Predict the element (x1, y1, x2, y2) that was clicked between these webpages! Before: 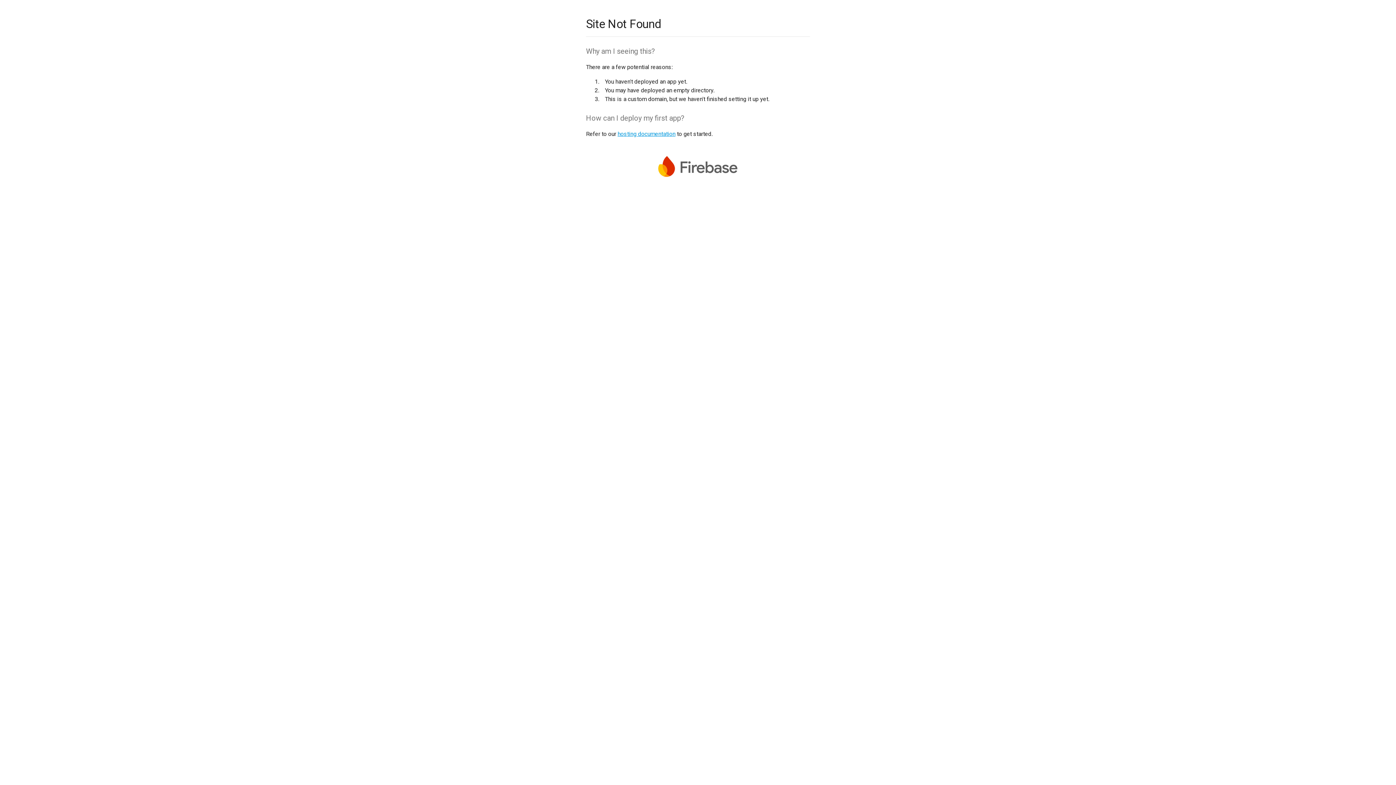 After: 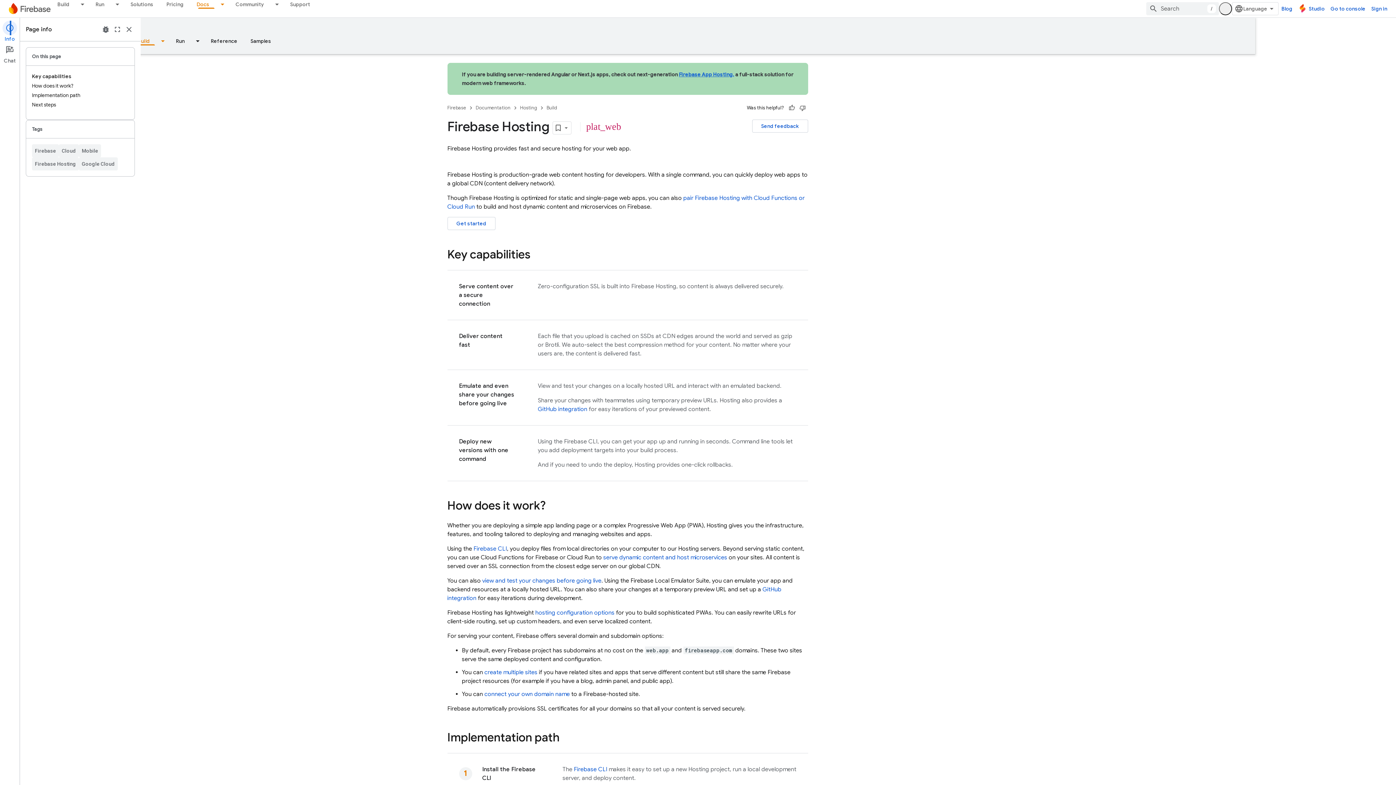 Action: bbox: (617, 130, 675, 137) label: hosting documentation